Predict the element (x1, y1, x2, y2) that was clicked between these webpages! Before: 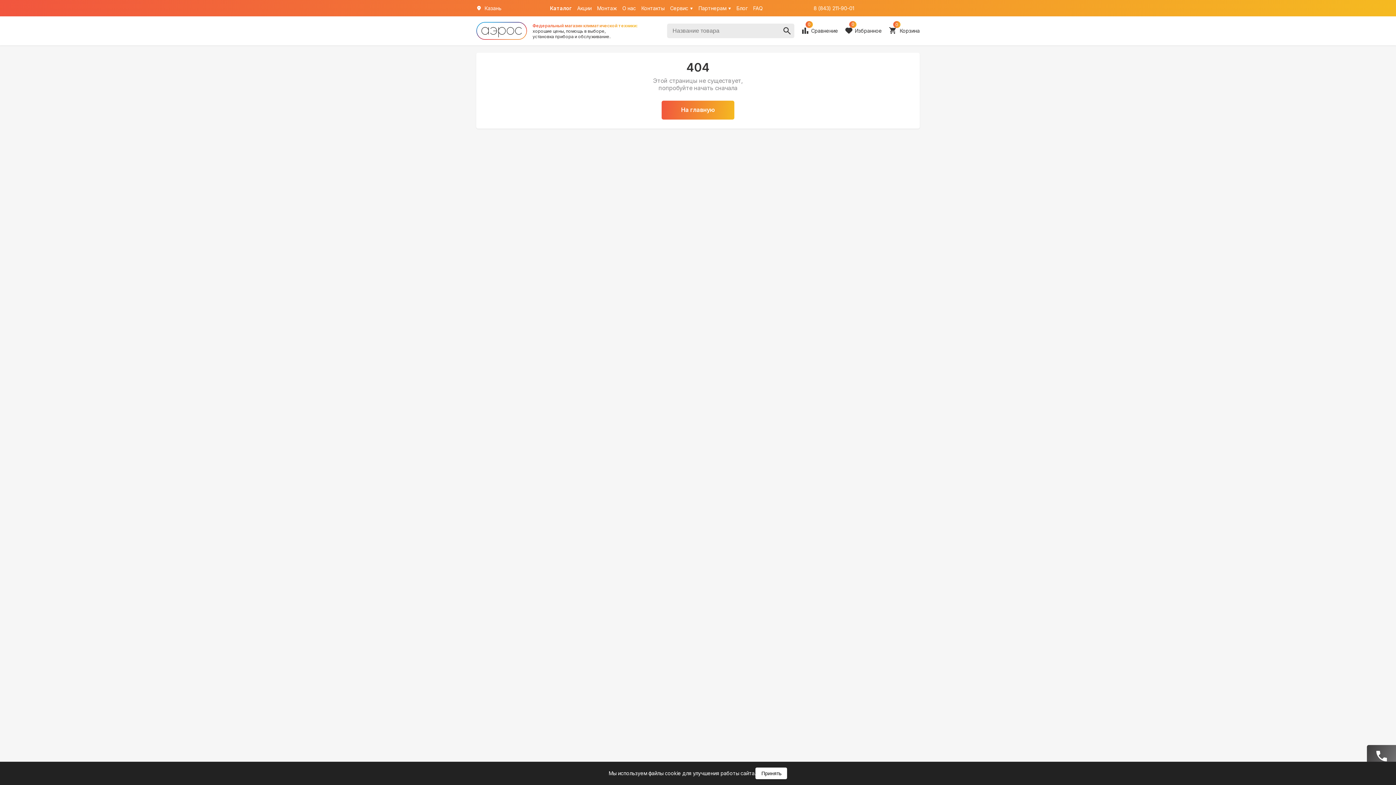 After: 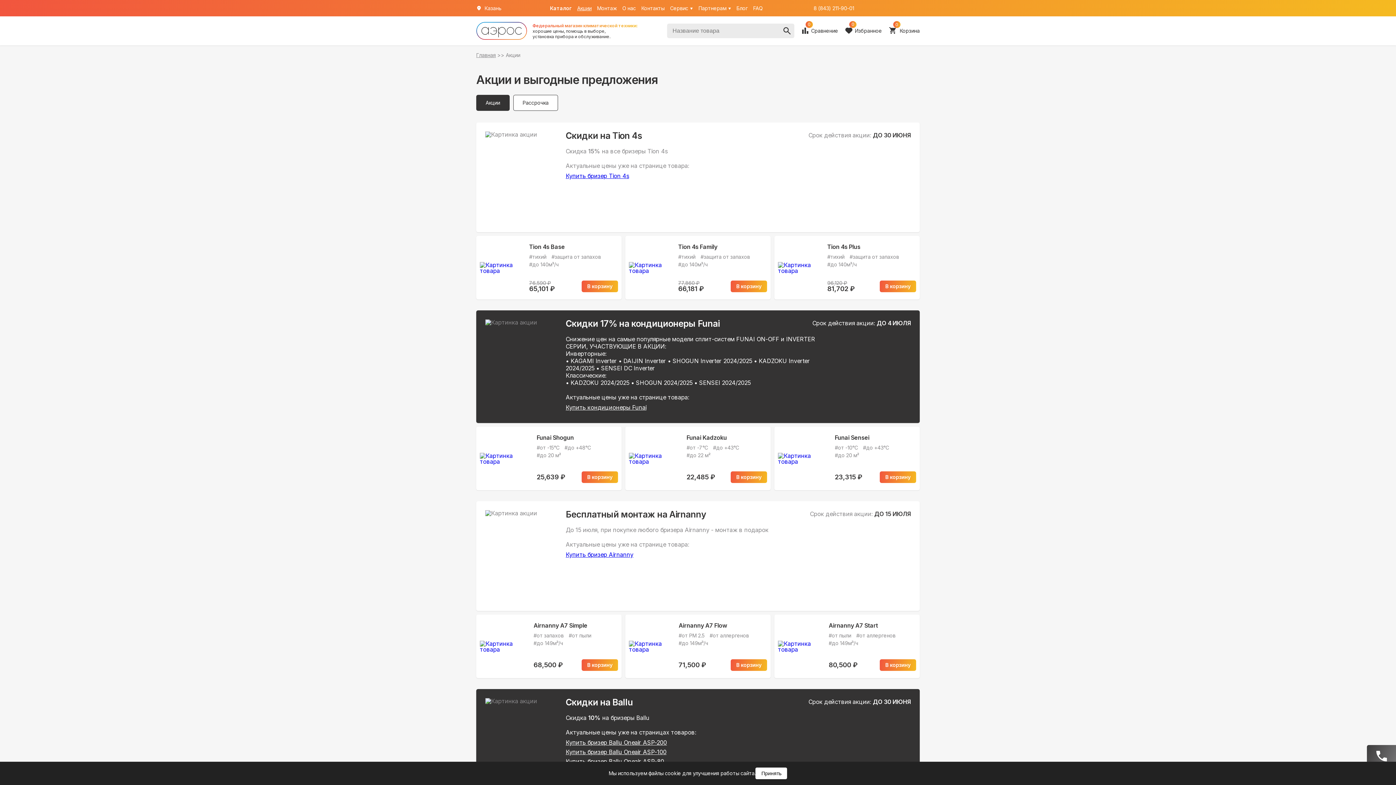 Action: bbox: (577, 5, 591, 10) label: Акции